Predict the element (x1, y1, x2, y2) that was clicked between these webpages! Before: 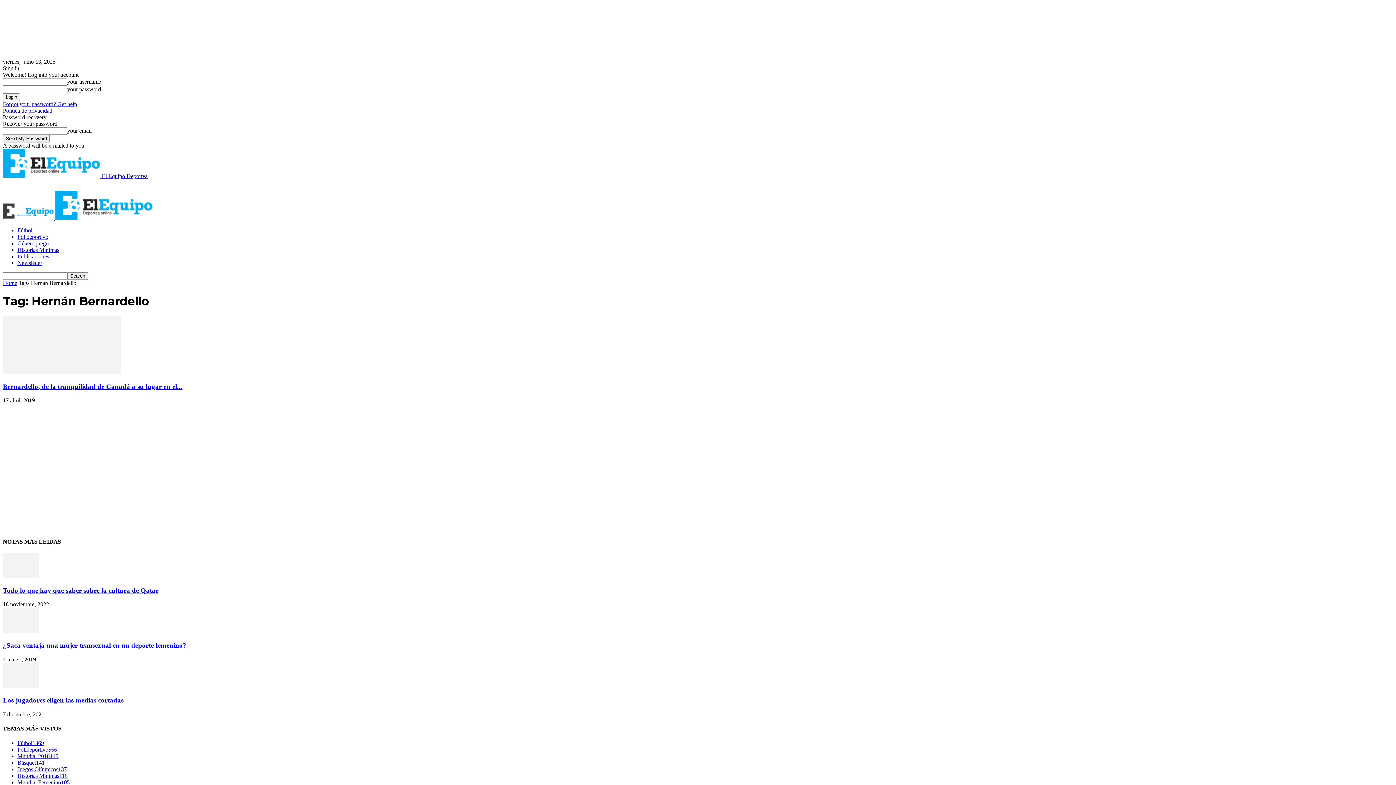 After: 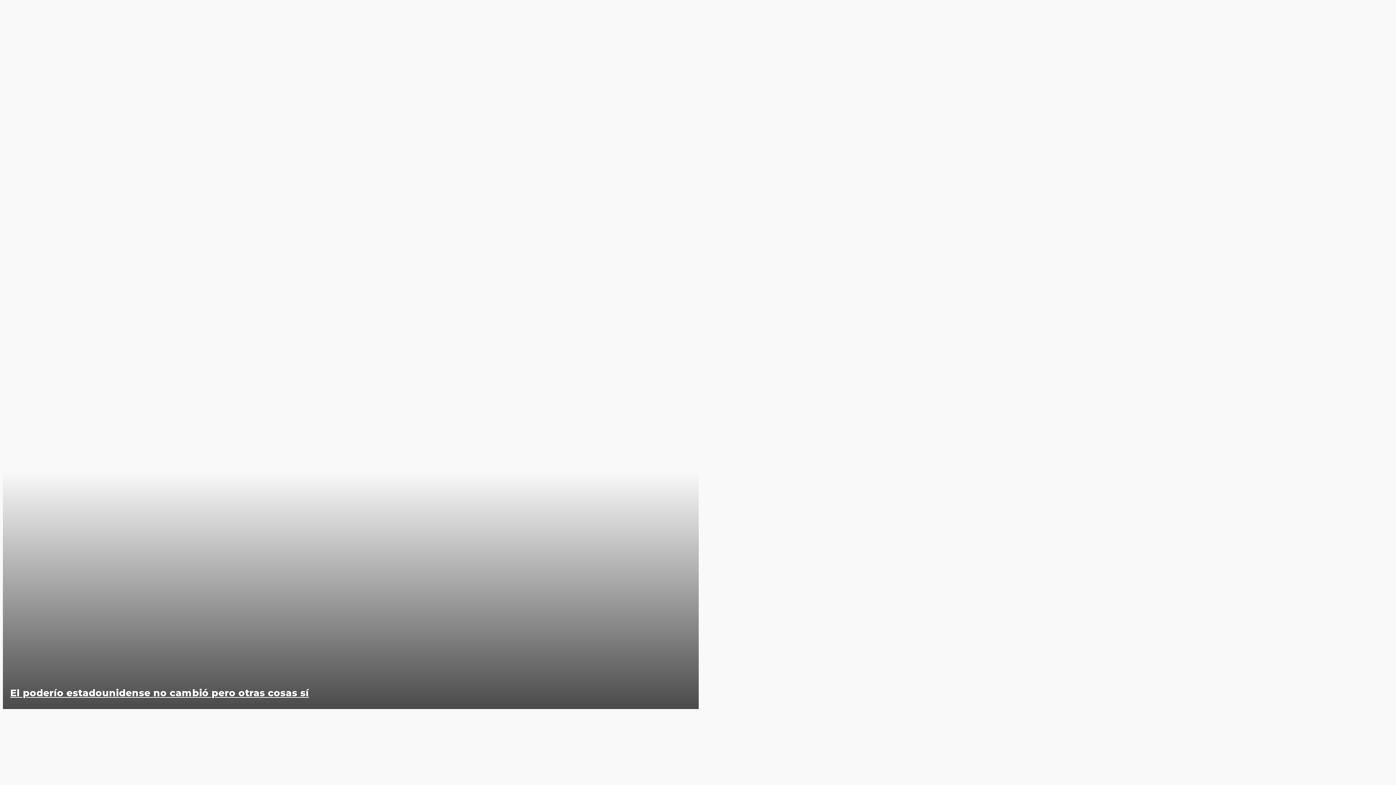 Action: label: Mundial Femenino105 bbox: (17, 779, 69, 785)